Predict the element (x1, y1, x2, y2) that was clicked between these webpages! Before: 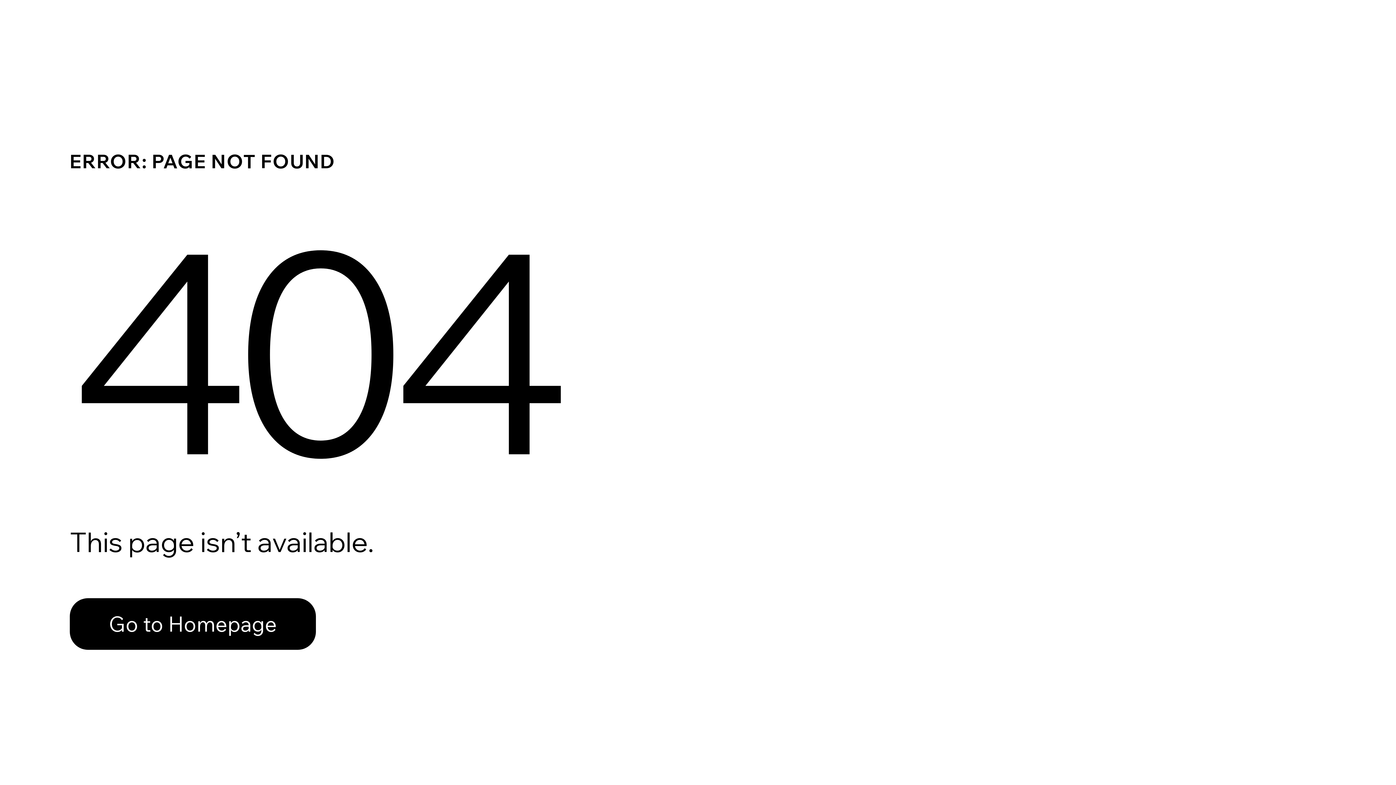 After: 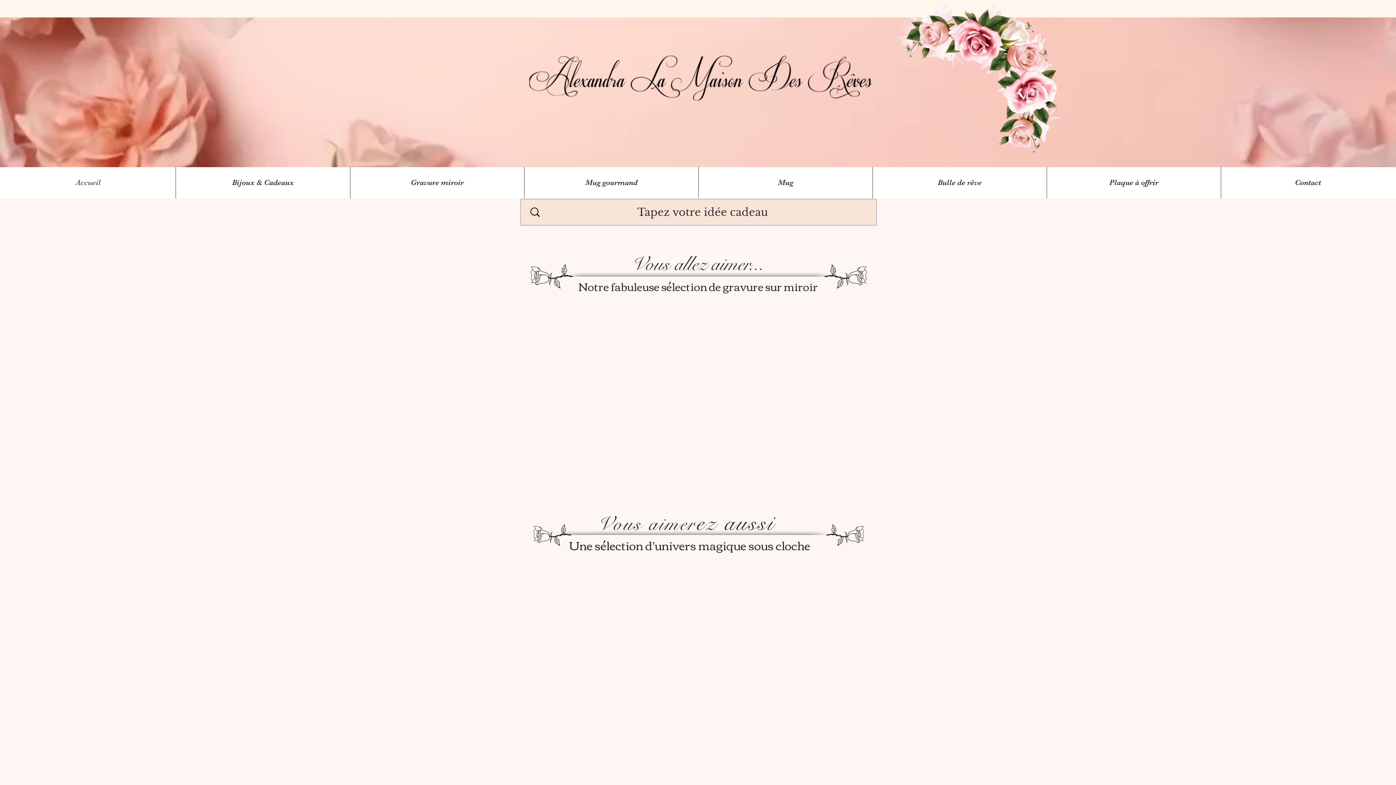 Action: label: Go to Homepage bbox: (69, 582, 768, 659)